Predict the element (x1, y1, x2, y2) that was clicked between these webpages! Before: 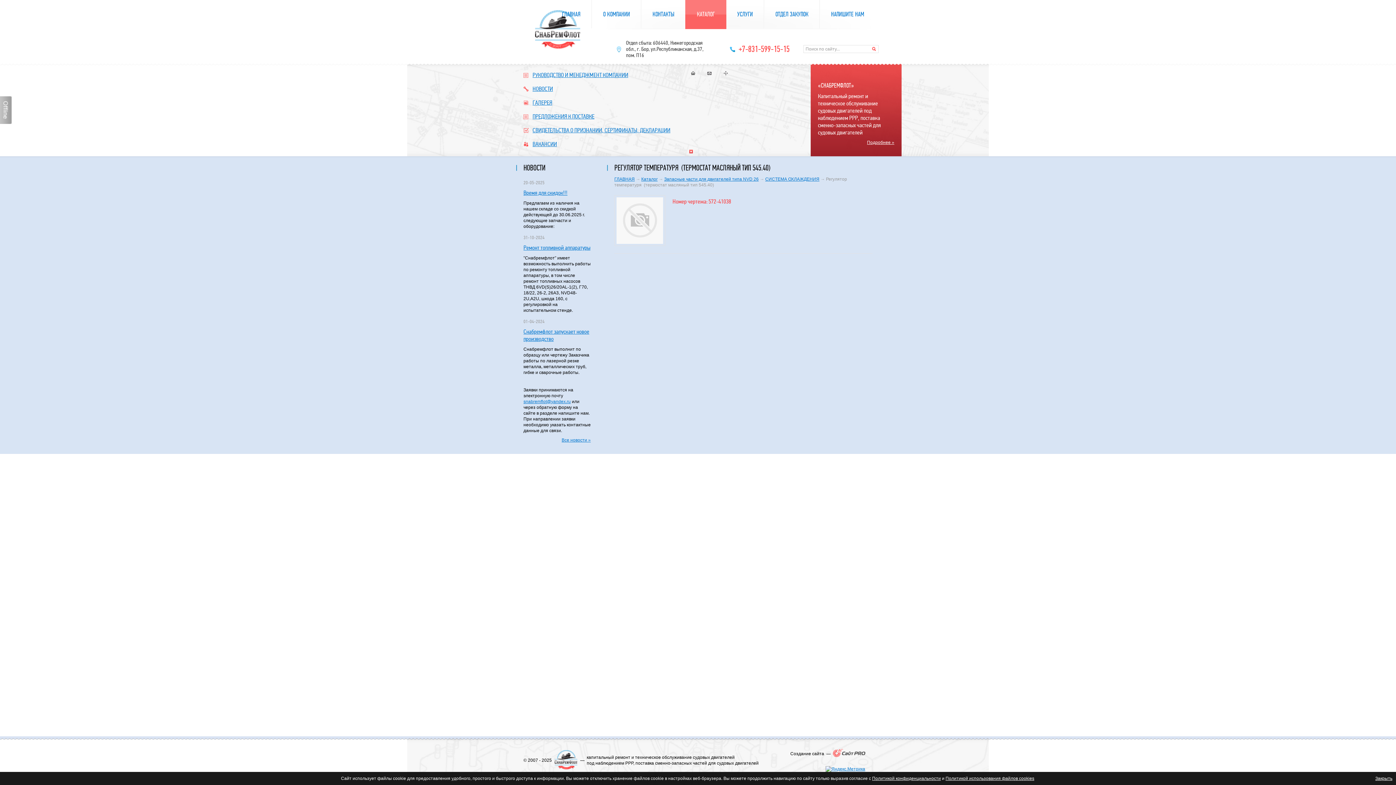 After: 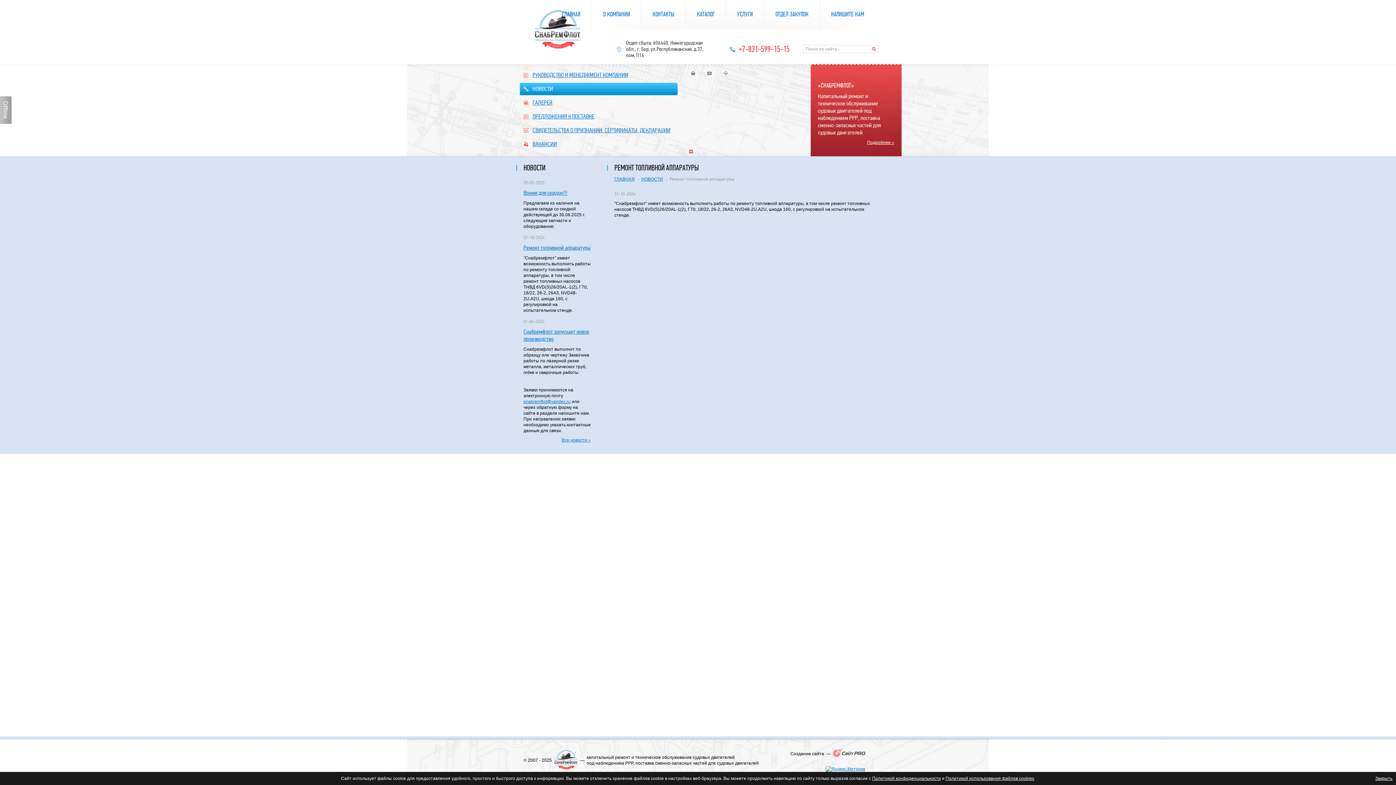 Action: bbox: (523, 244, 590, 251) label: Ремонт топливной аппаратуры